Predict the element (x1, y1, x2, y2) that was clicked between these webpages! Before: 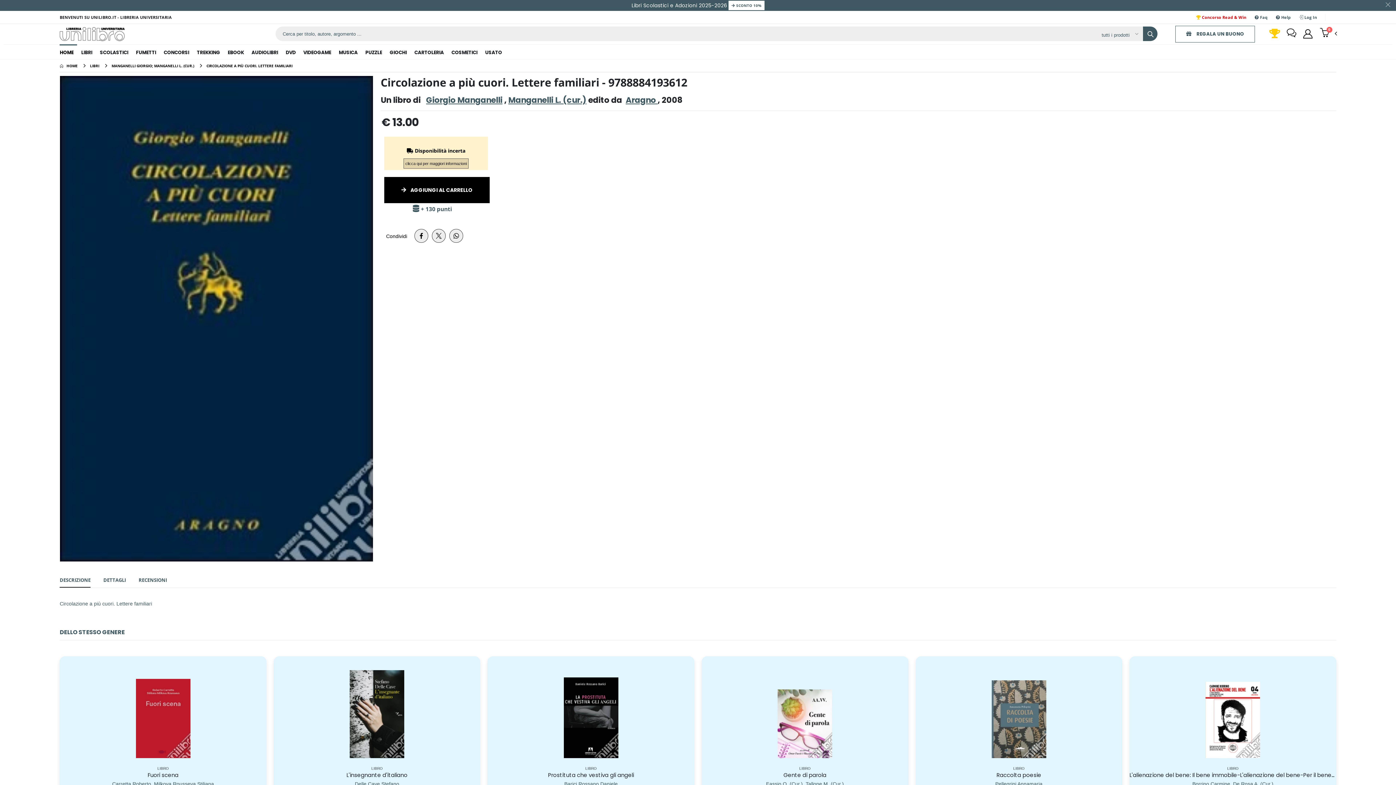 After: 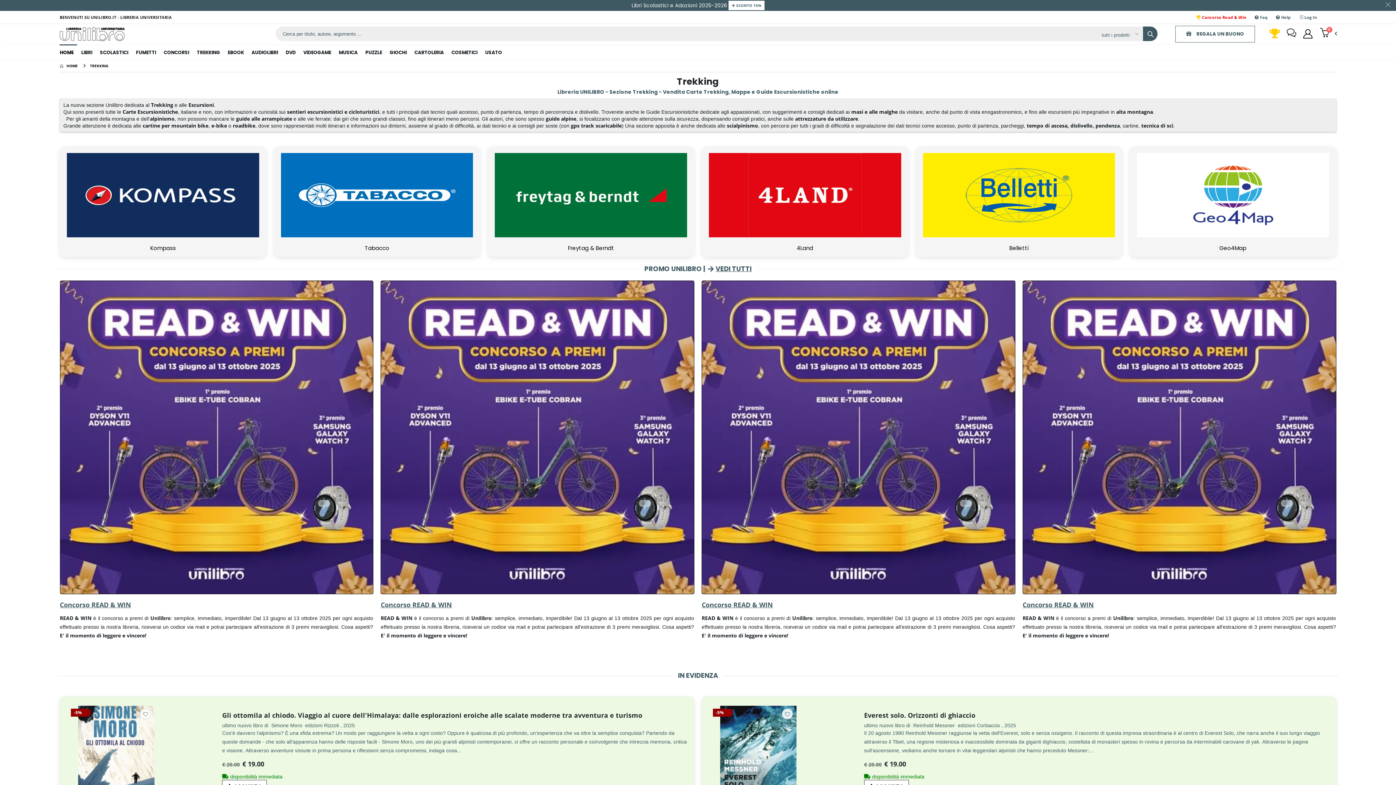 Action: label: TREKKING bbox: (193, 44, 223, 59)